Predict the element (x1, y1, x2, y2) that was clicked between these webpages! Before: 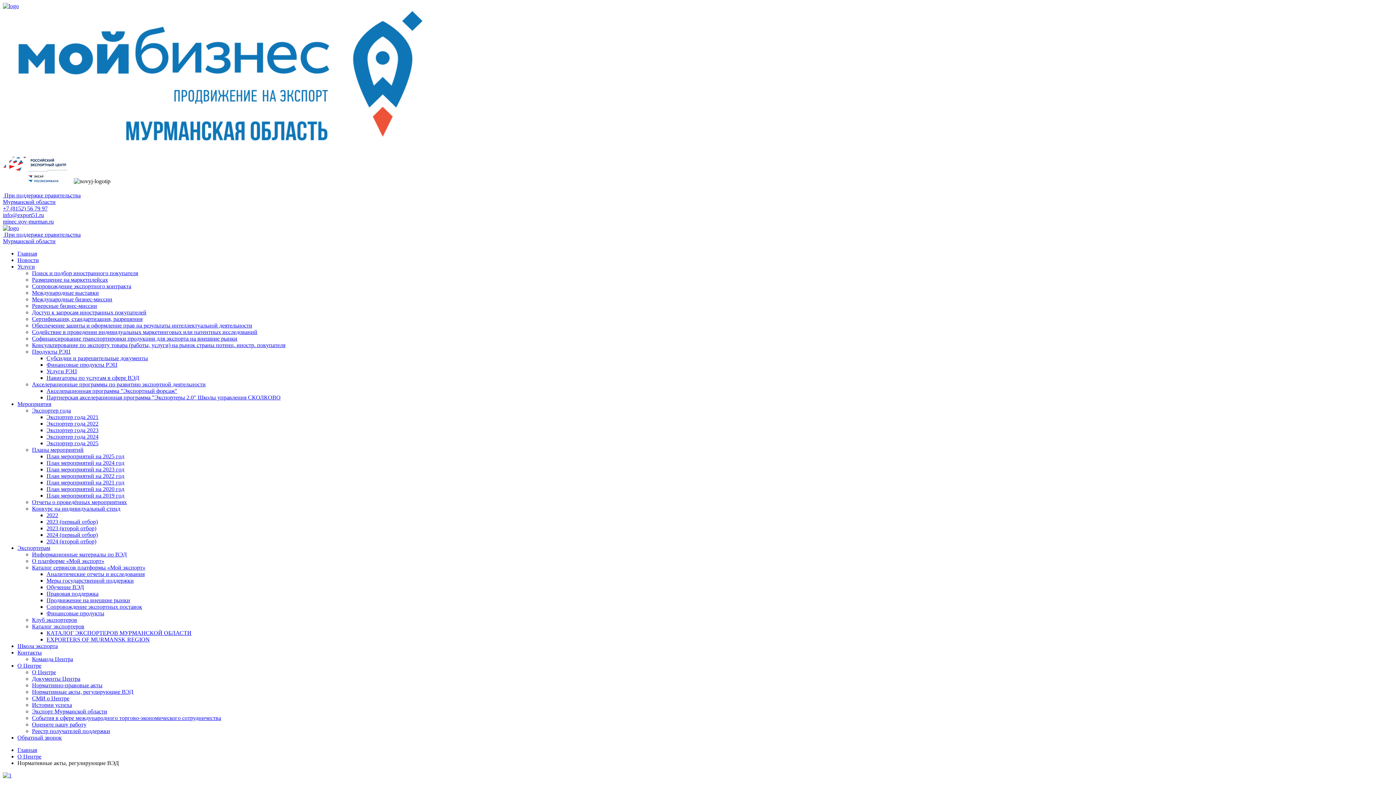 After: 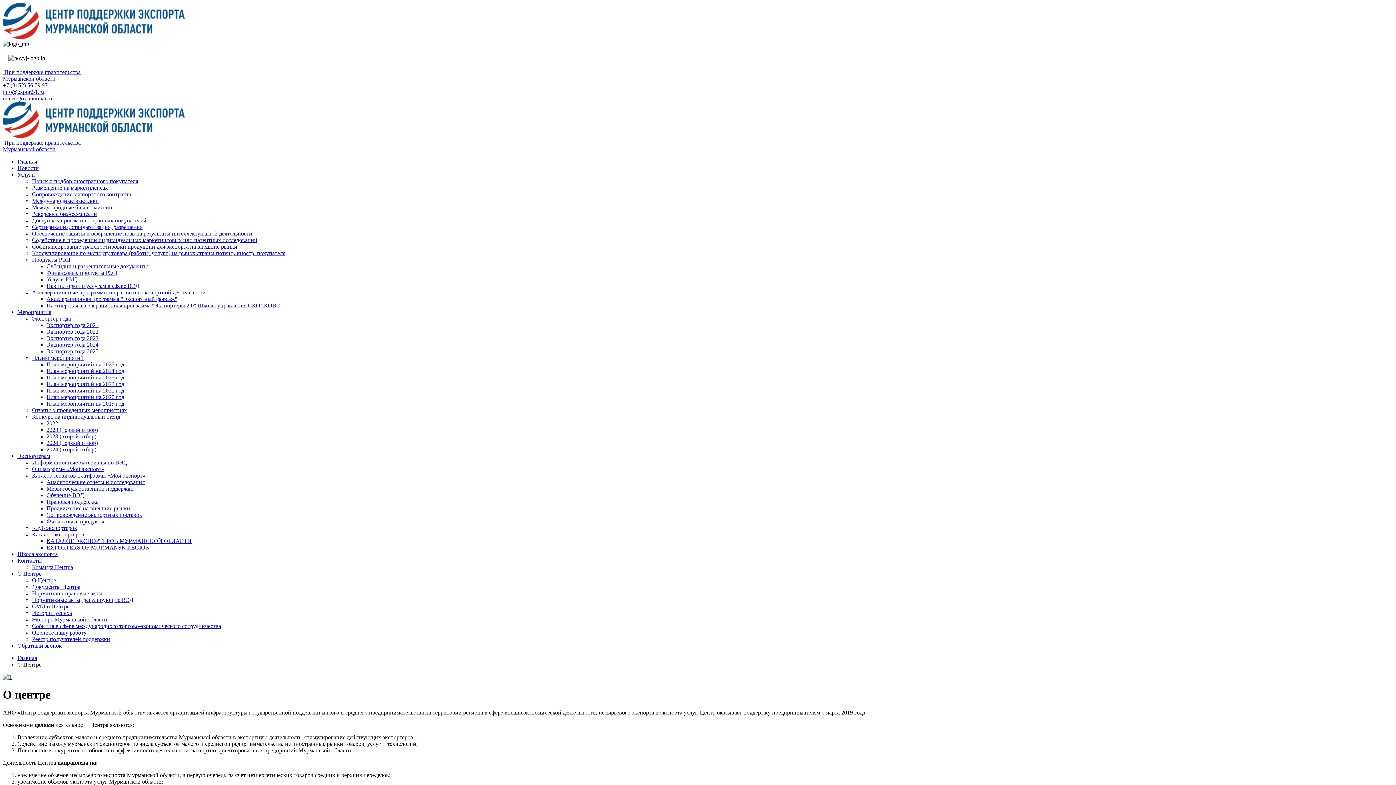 Action: bbox: (17, 662, 41, 669) label: О Центре